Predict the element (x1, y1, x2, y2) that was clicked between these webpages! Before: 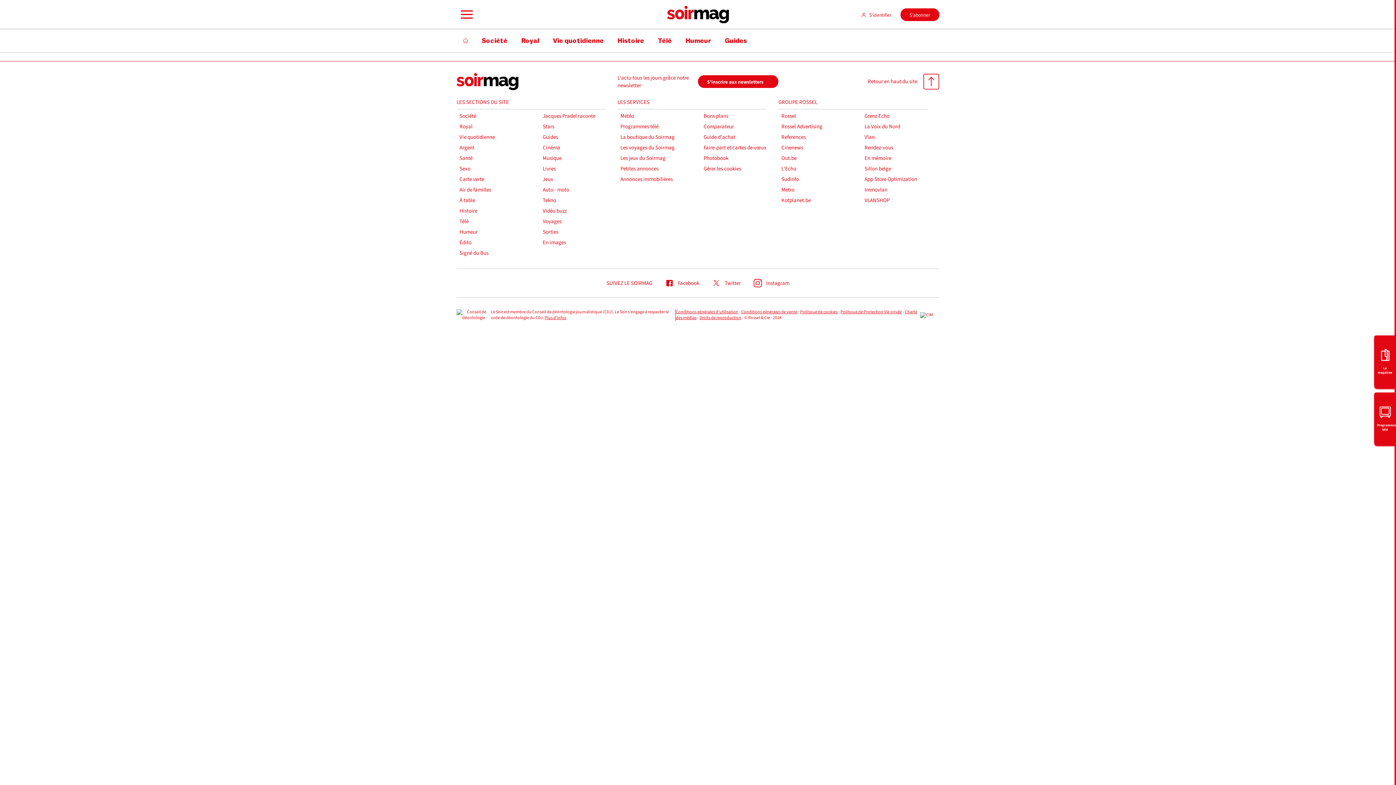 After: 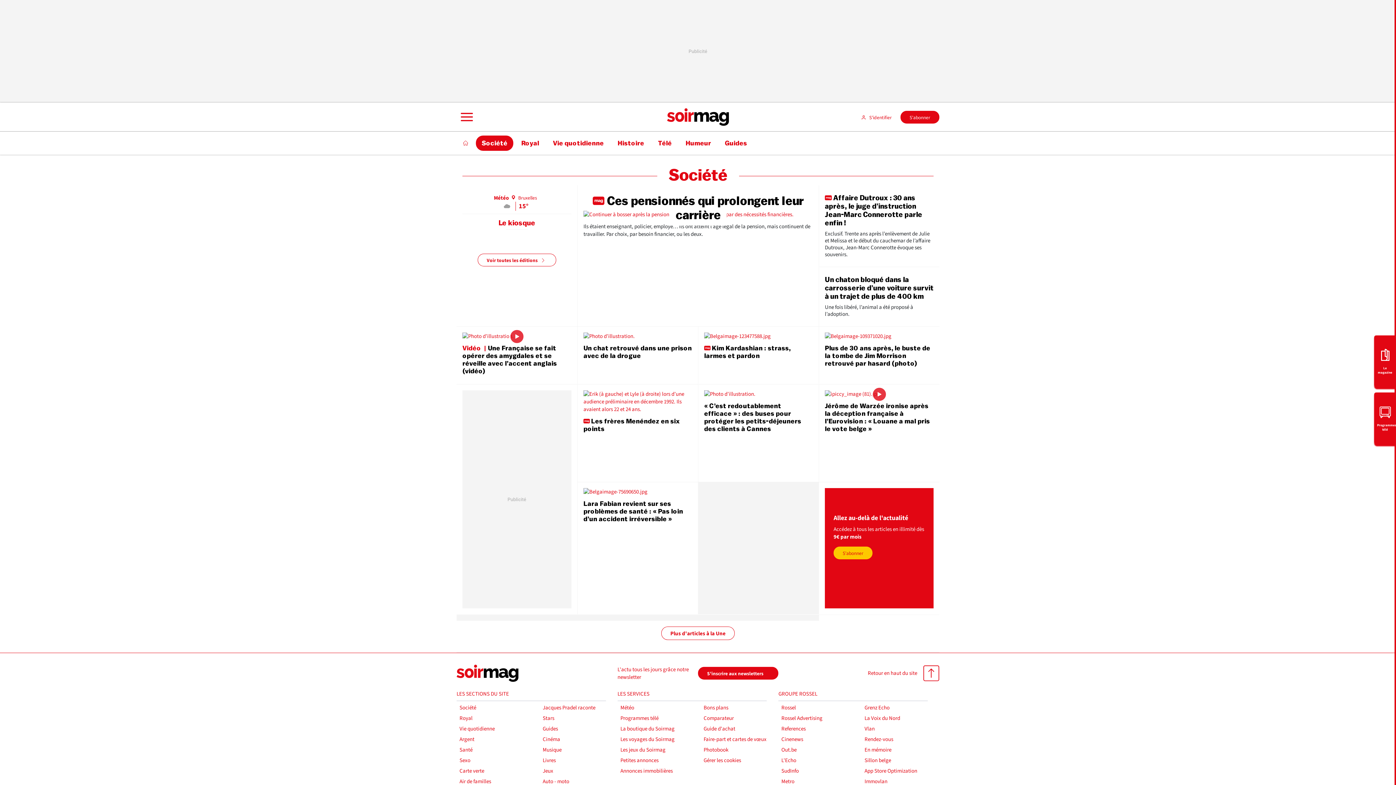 Action: label: Société bbox: (476, 33, 513, 48)